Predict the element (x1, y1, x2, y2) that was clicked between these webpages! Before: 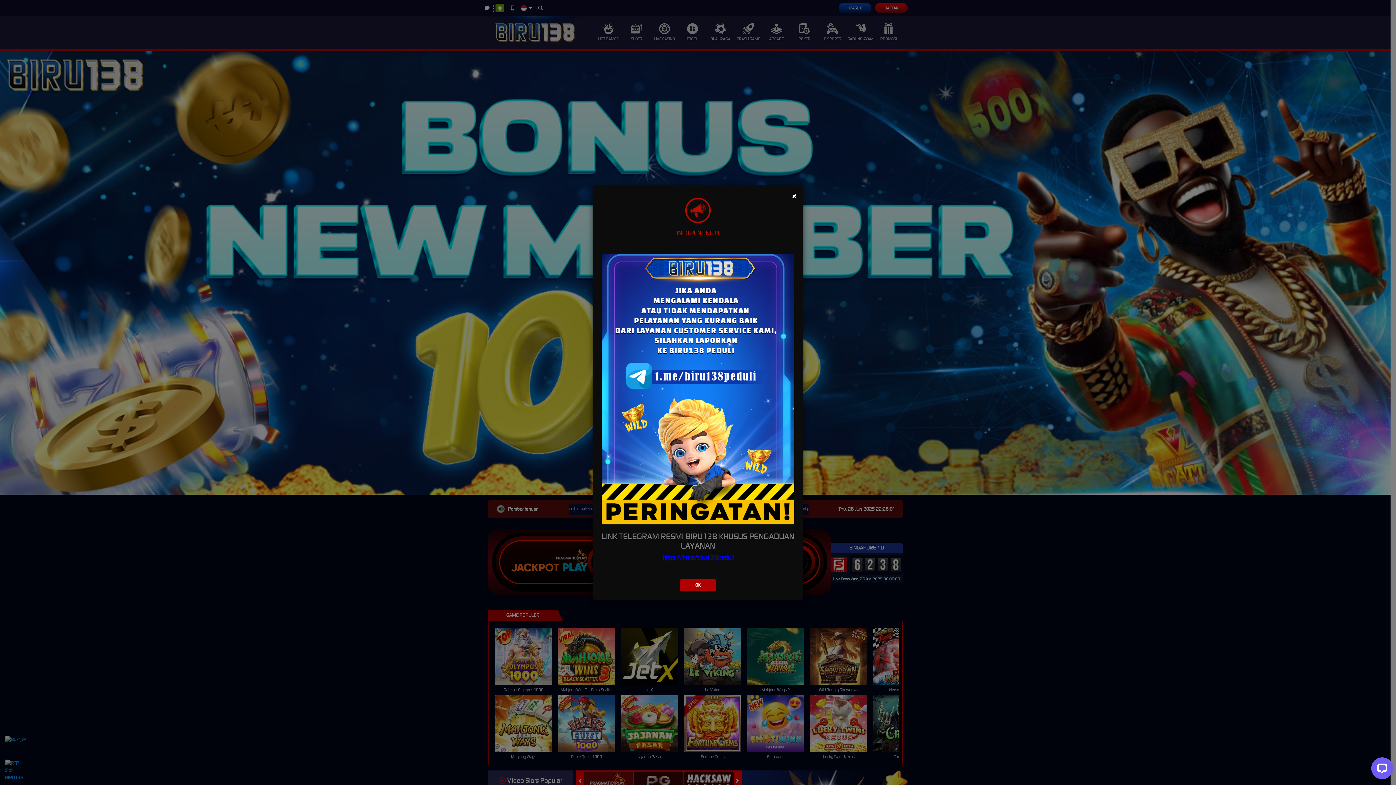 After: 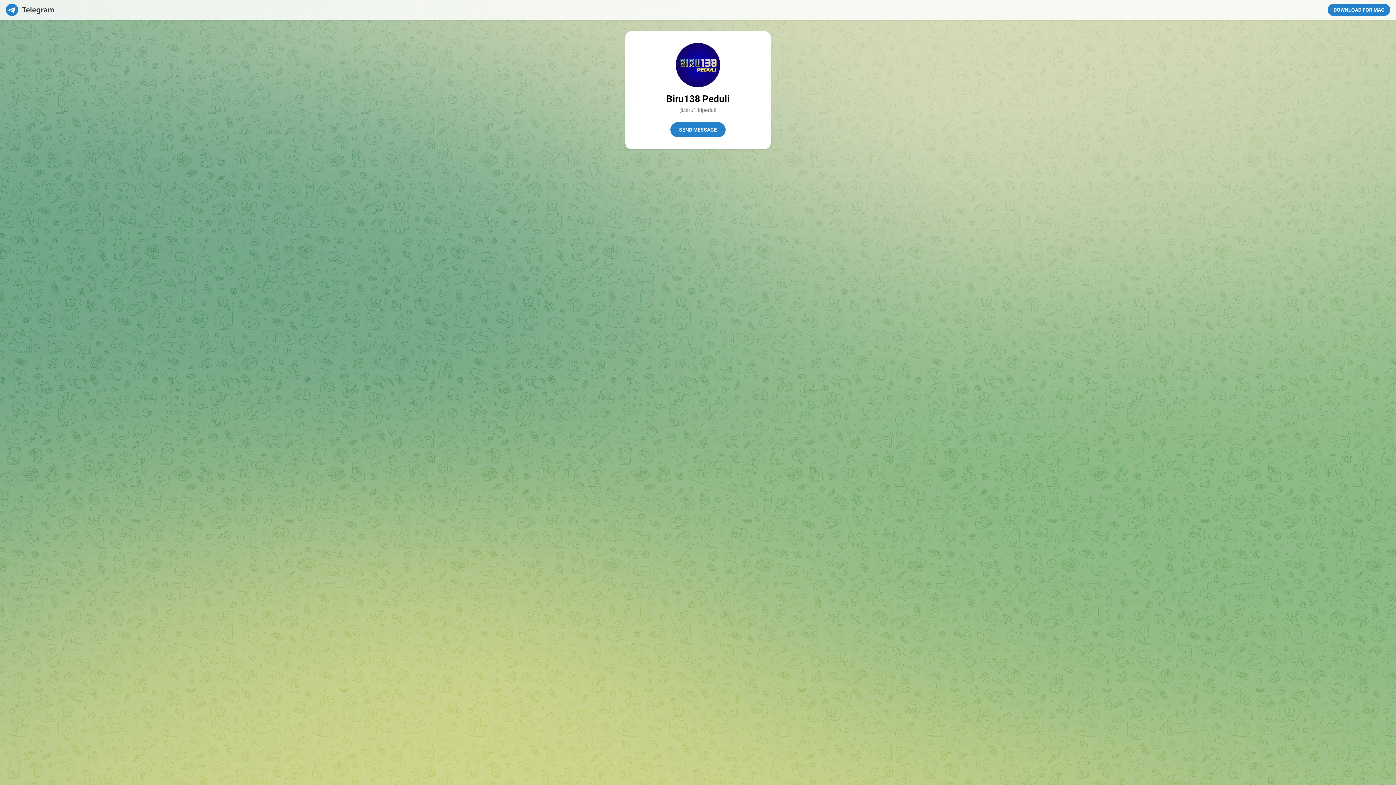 Action: label: https://t.me/biru138peduli bbox: (662, 553, 733, 561)